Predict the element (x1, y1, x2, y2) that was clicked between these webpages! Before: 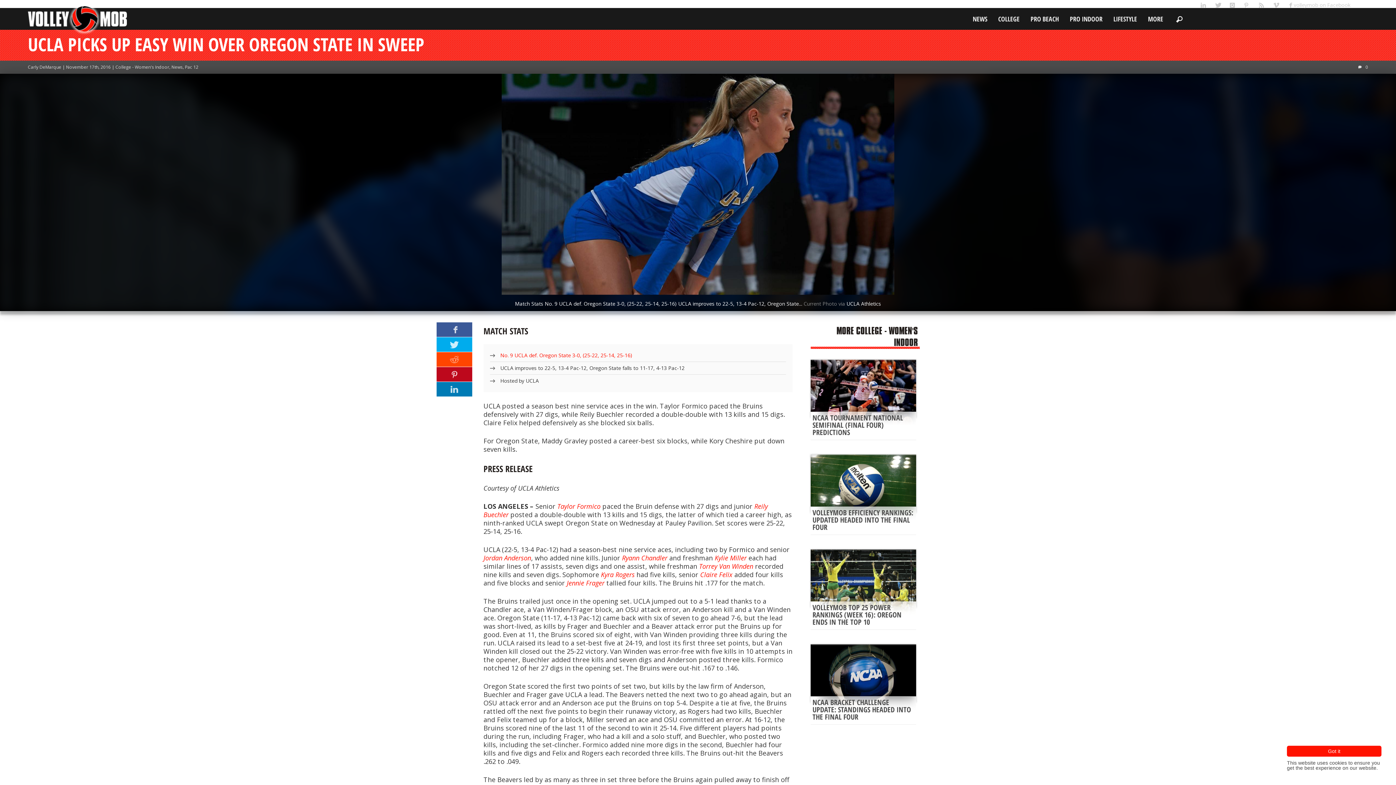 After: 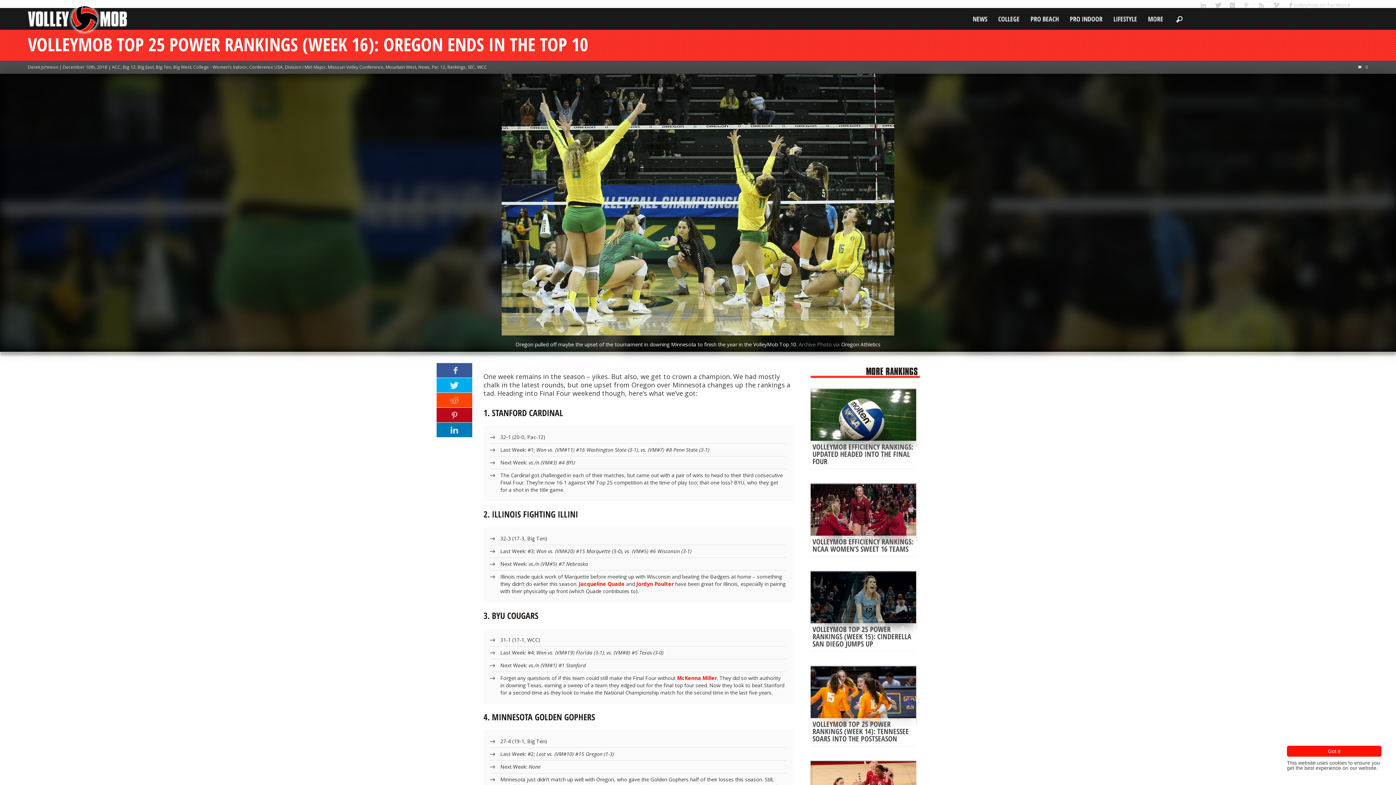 Action: bbox: (810, 549, 916, 607)